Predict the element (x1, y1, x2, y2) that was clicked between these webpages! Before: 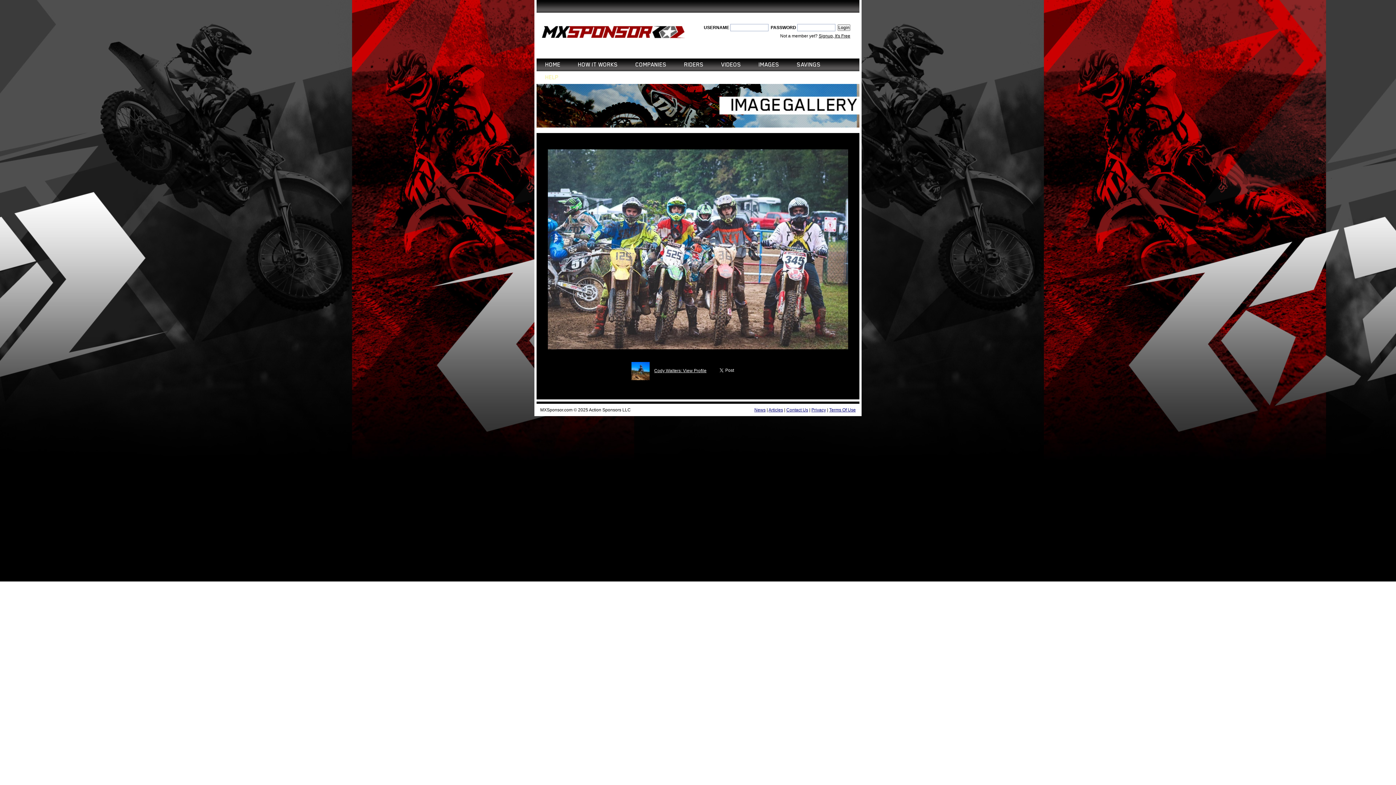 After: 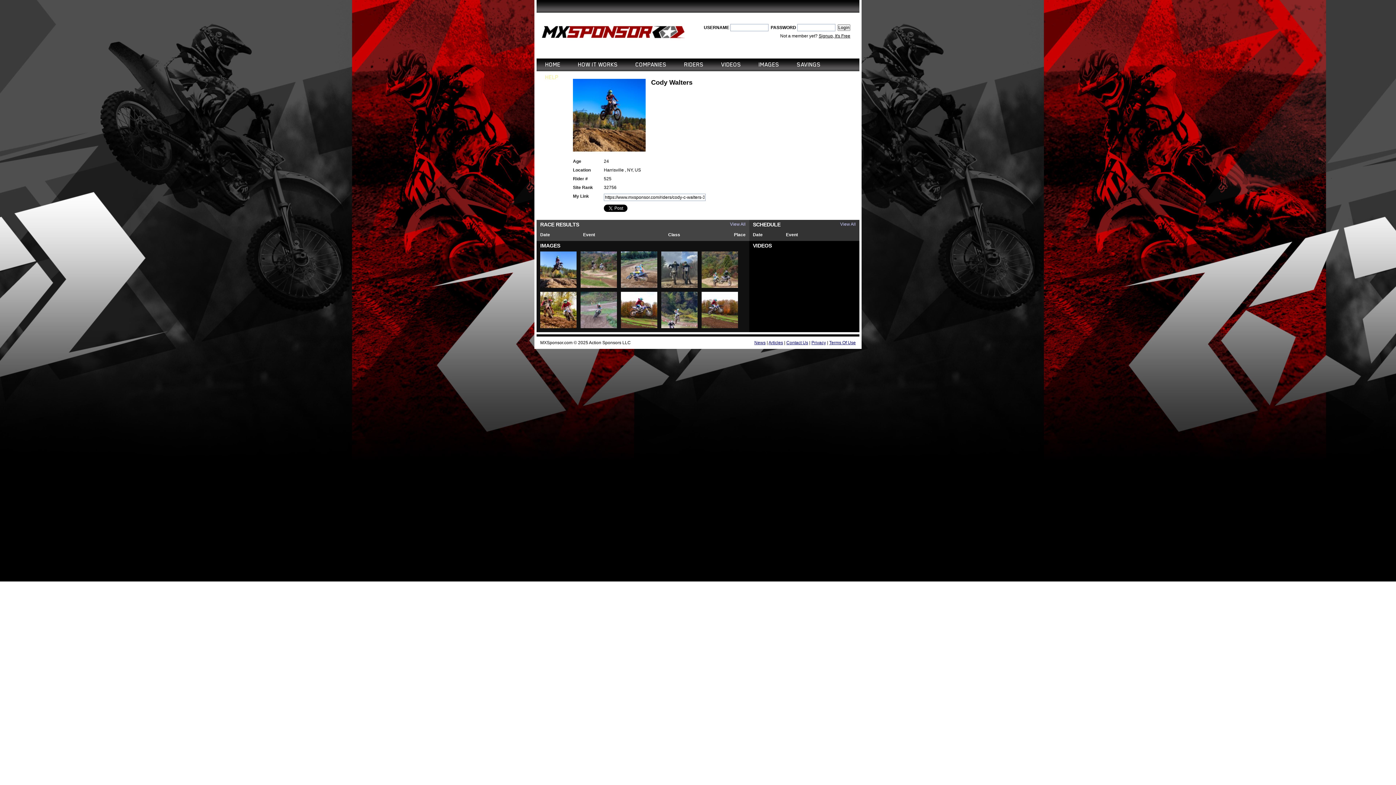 Action: bbox: (627, 368, 654, 373) label:  